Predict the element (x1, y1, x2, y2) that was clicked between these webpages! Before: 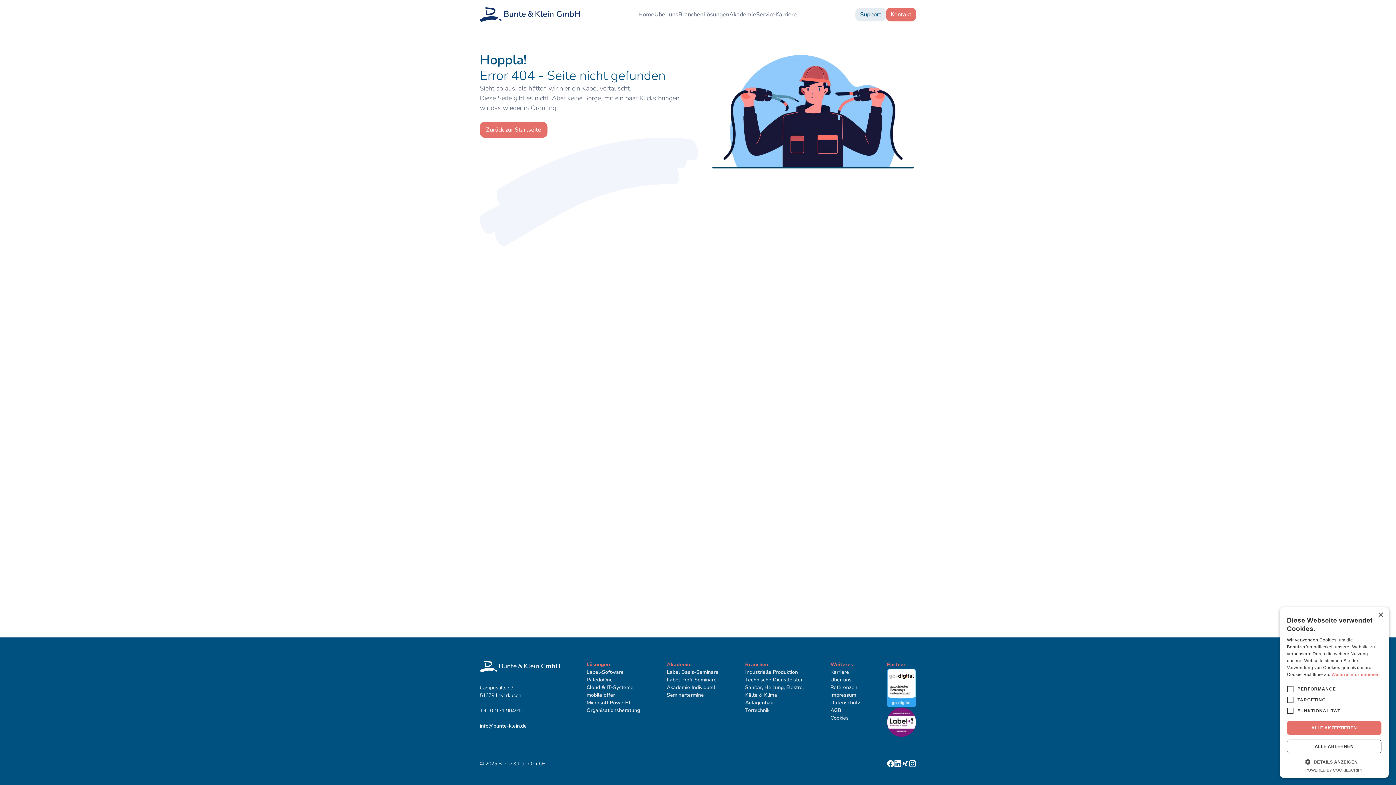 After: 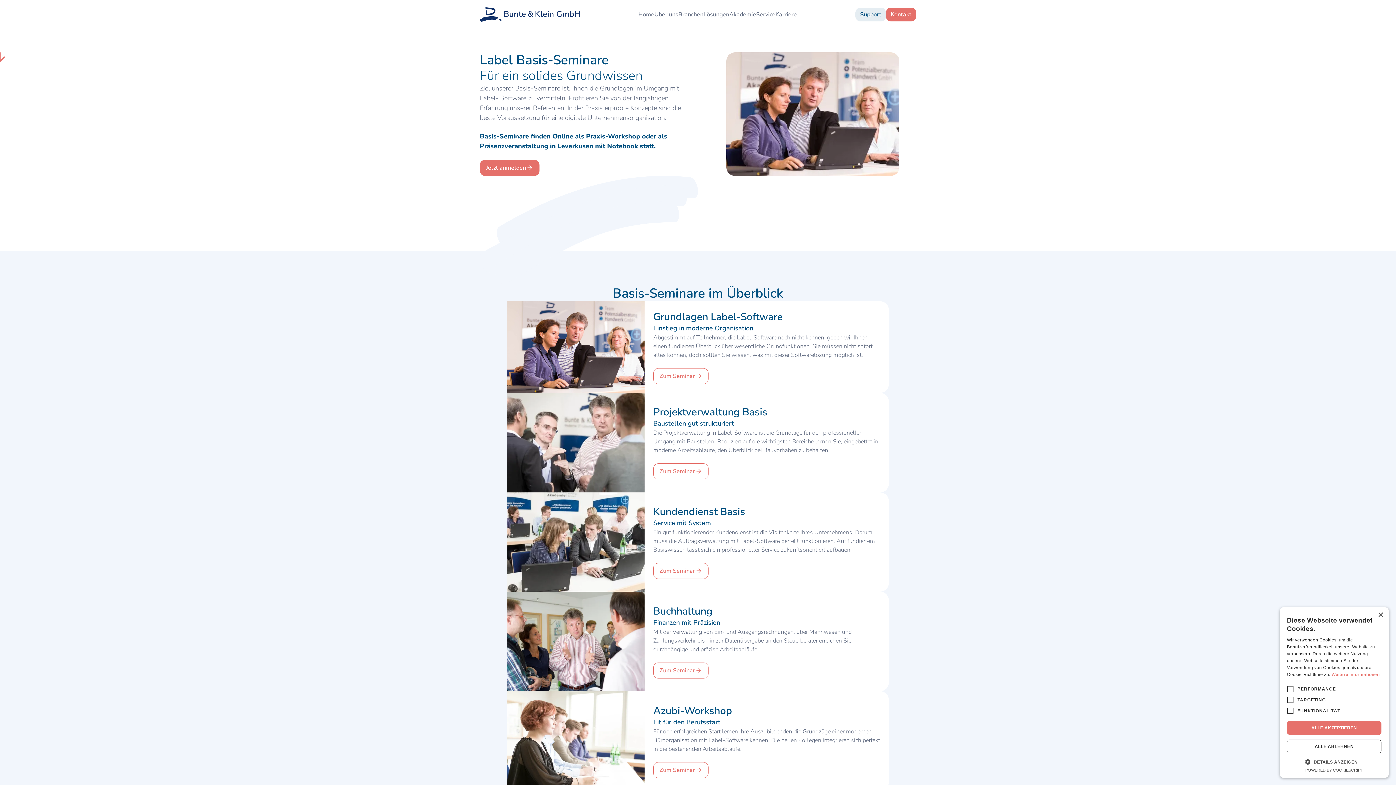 Action: label: Label Basis-Seminare bbox: (666, 668, 718, 676)